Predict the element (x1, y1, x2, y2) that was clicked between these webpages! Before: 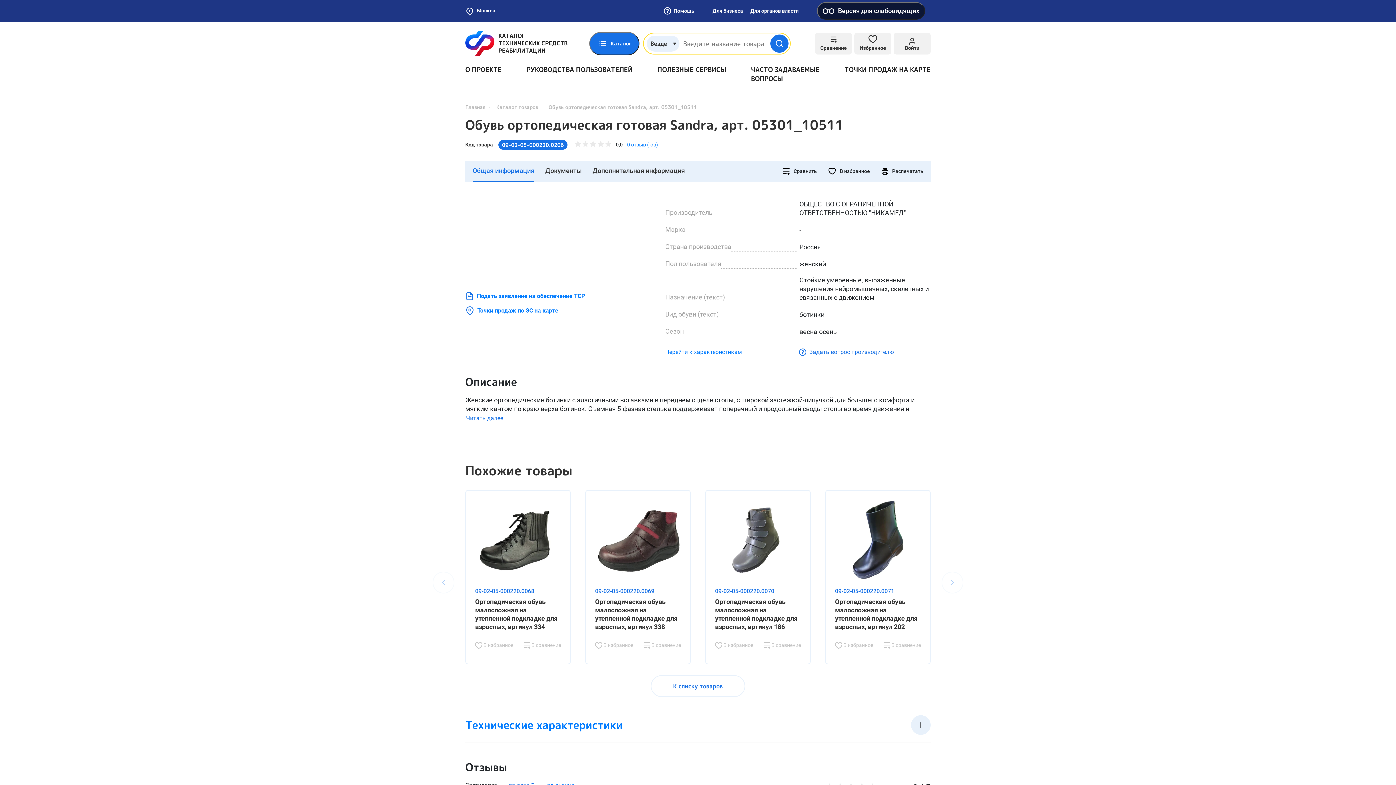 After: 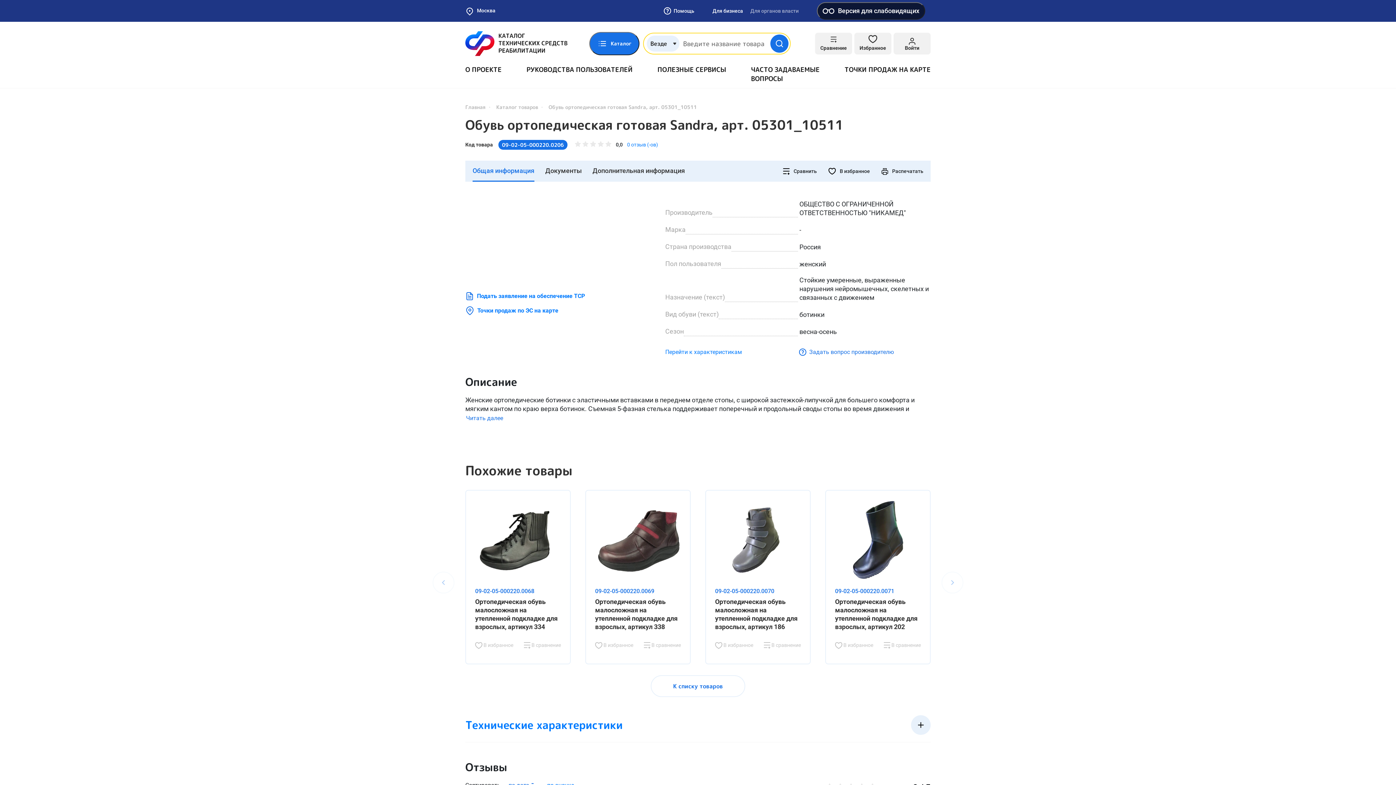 Action: label: Для органов власти bbox: (750, 6, 798, 15)